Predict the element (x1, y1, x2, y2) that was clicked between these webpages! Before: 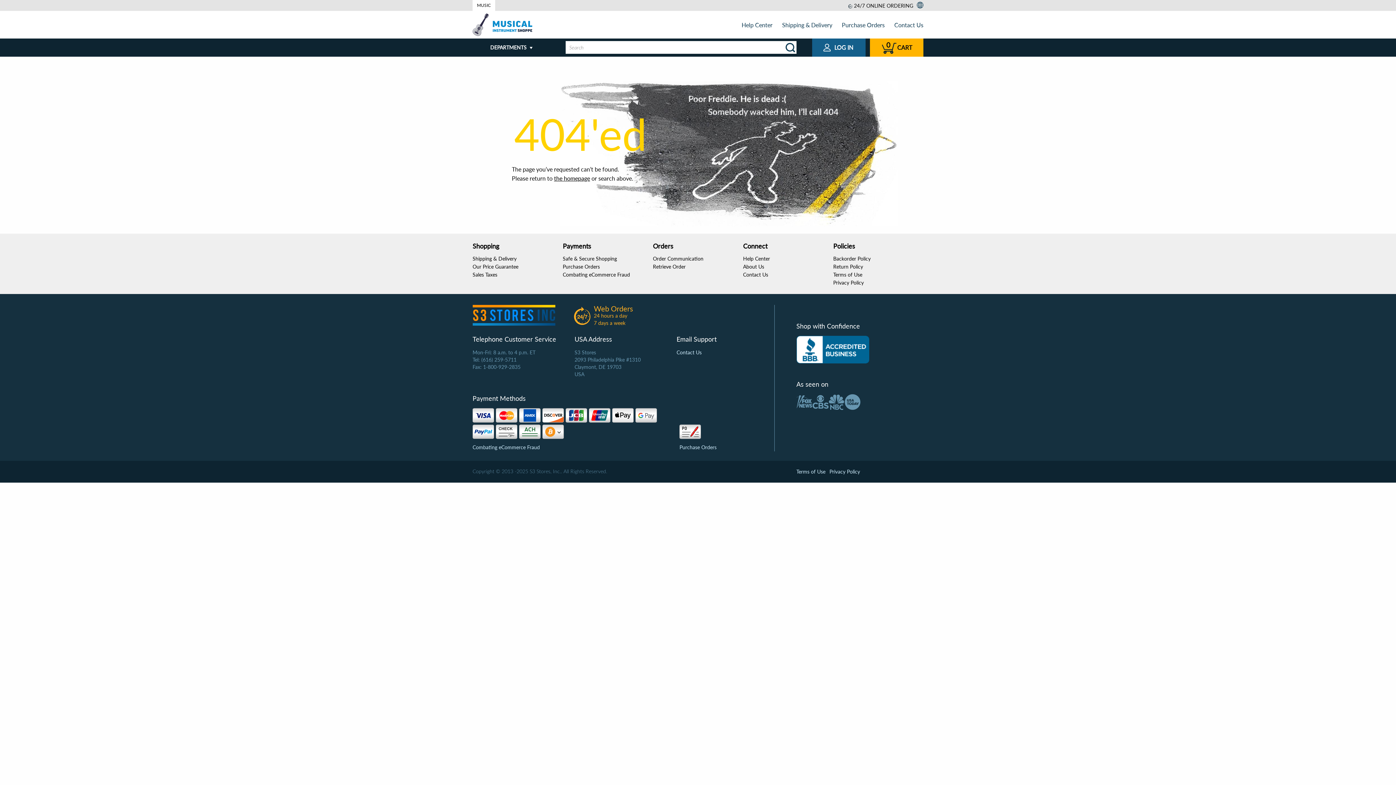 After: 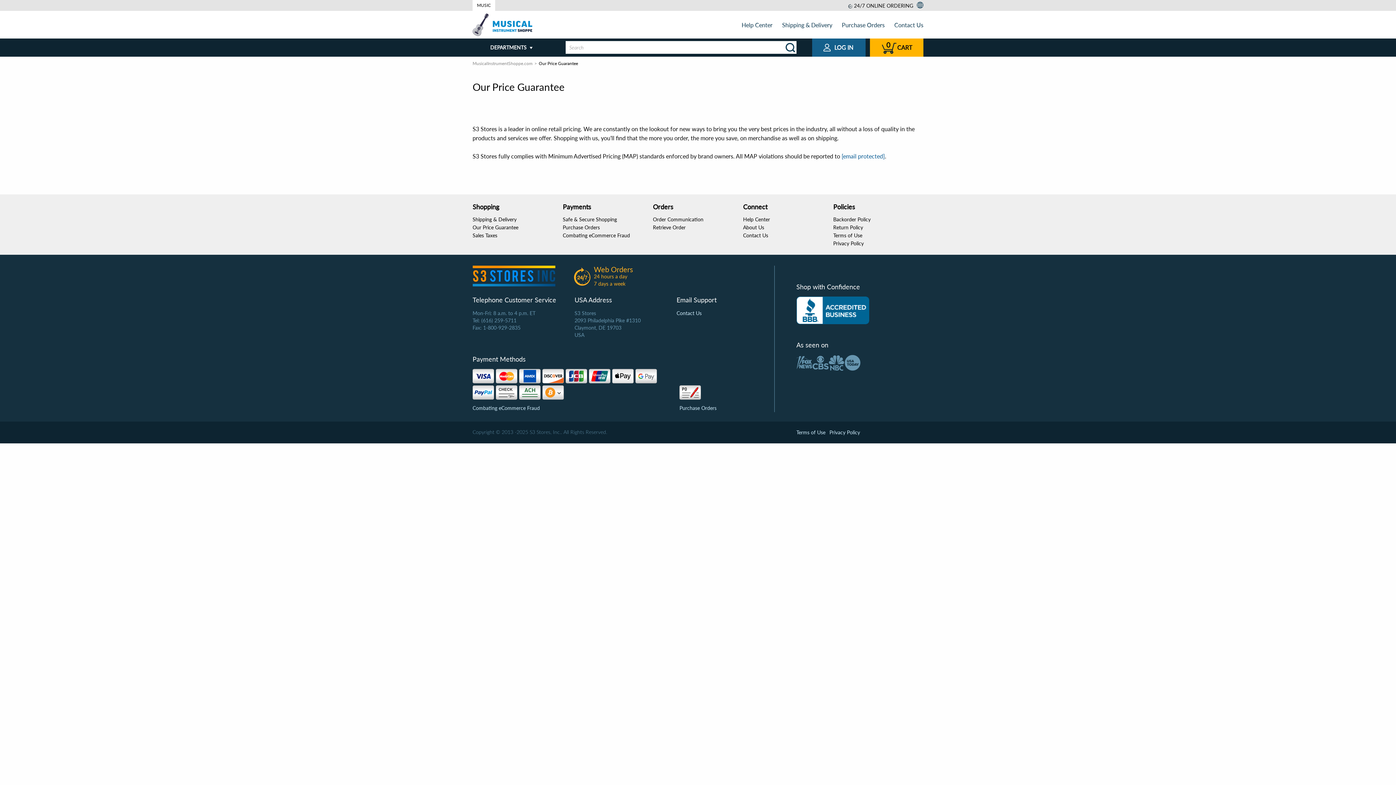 Action: bbox: (472, 263, 518, 269) label: Our Price Guarantee